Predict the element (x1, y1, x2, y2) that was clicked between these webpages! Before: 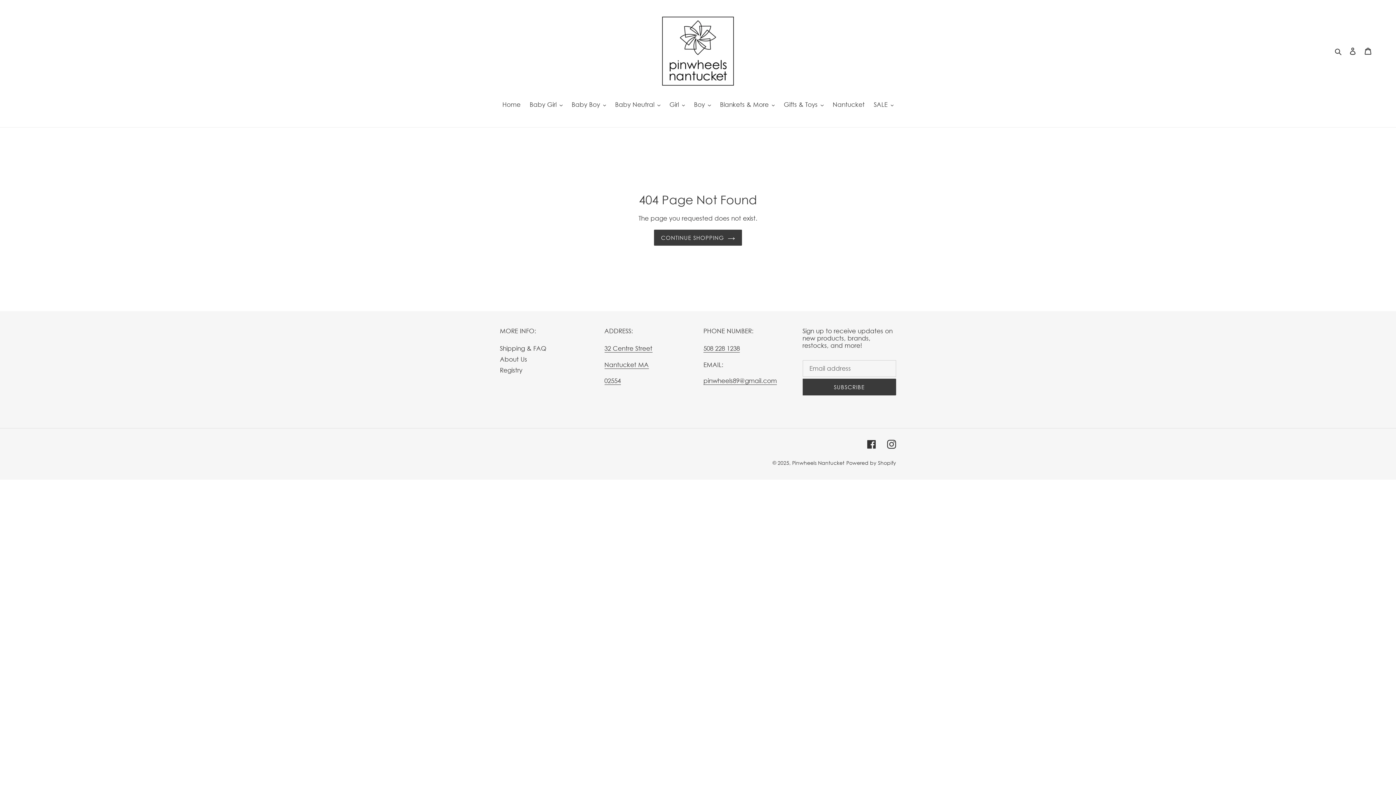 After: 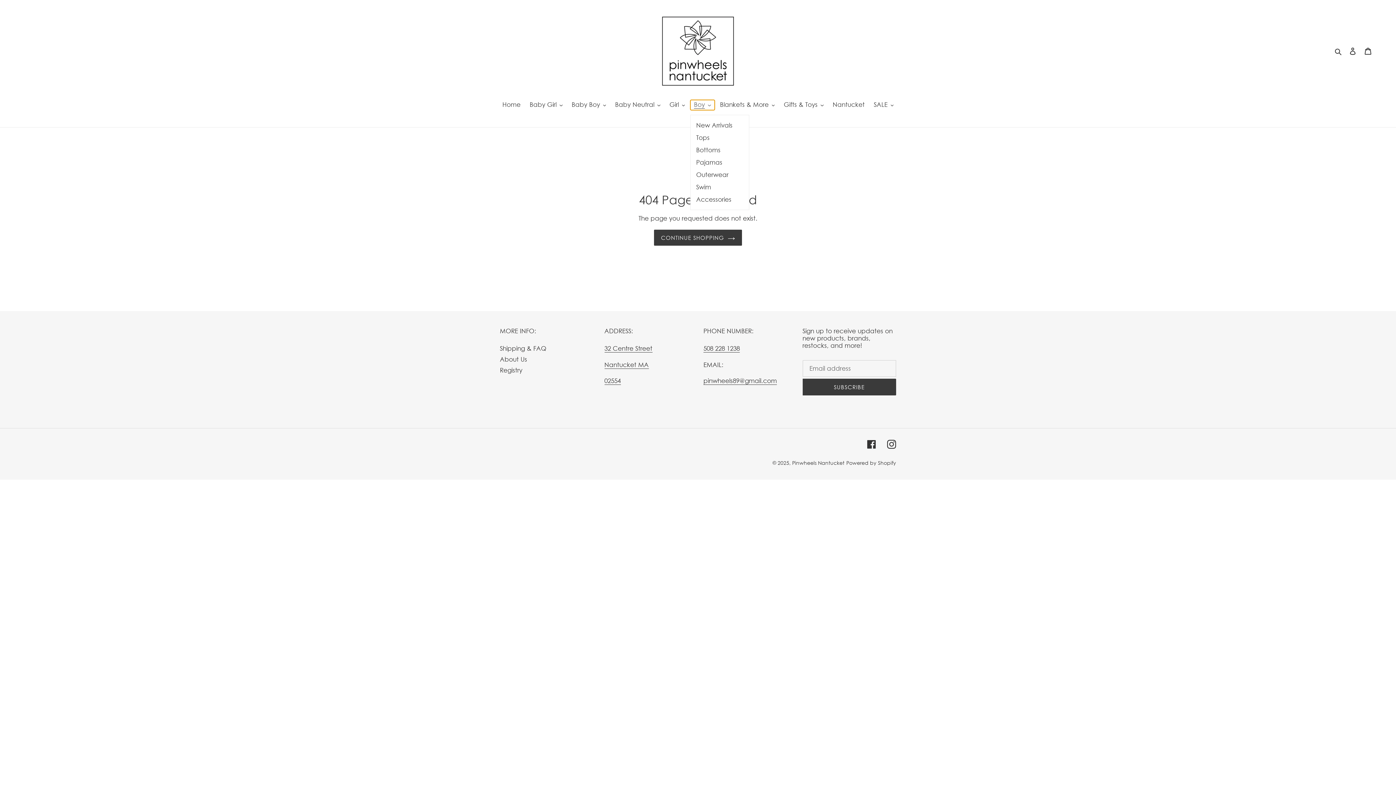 Action: bbox: (690, 100, 714, 110) label: Boy